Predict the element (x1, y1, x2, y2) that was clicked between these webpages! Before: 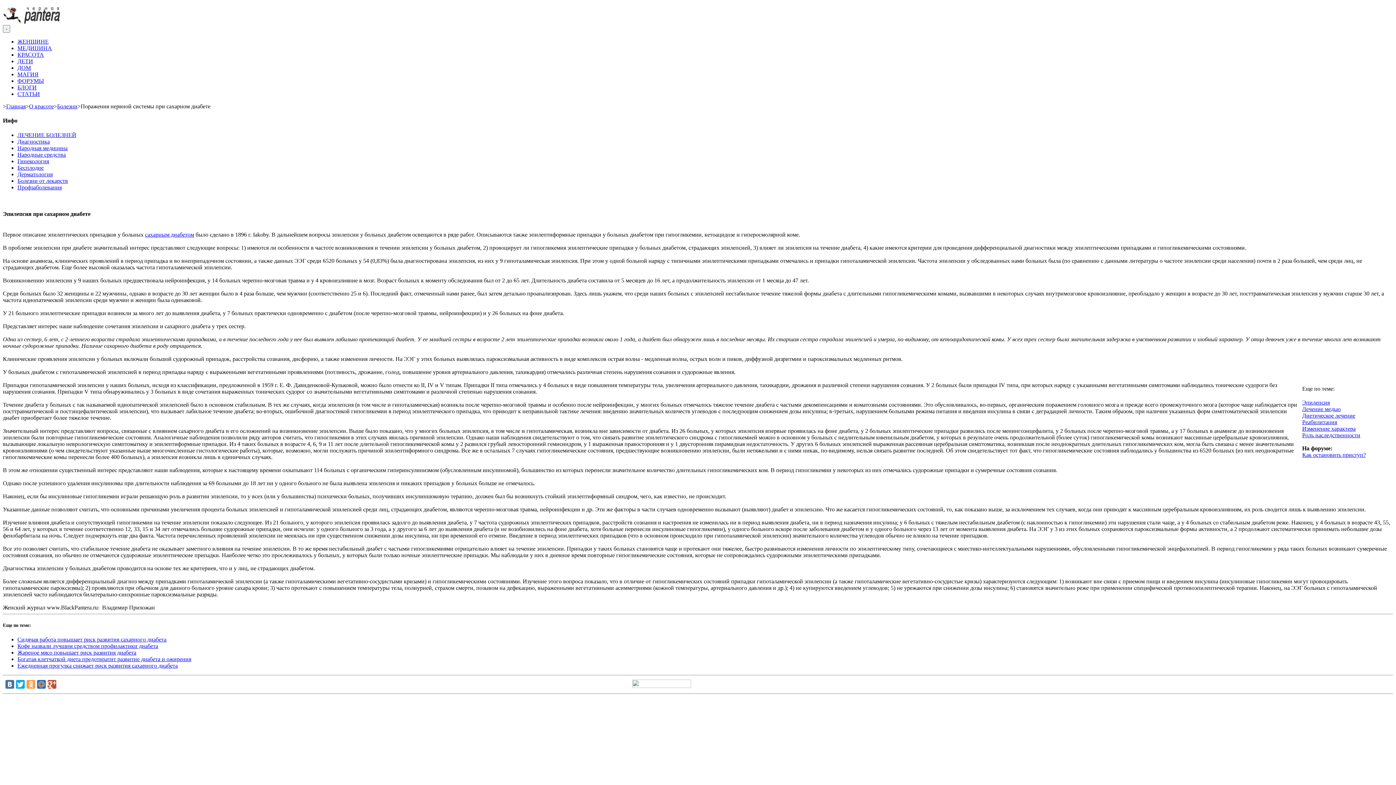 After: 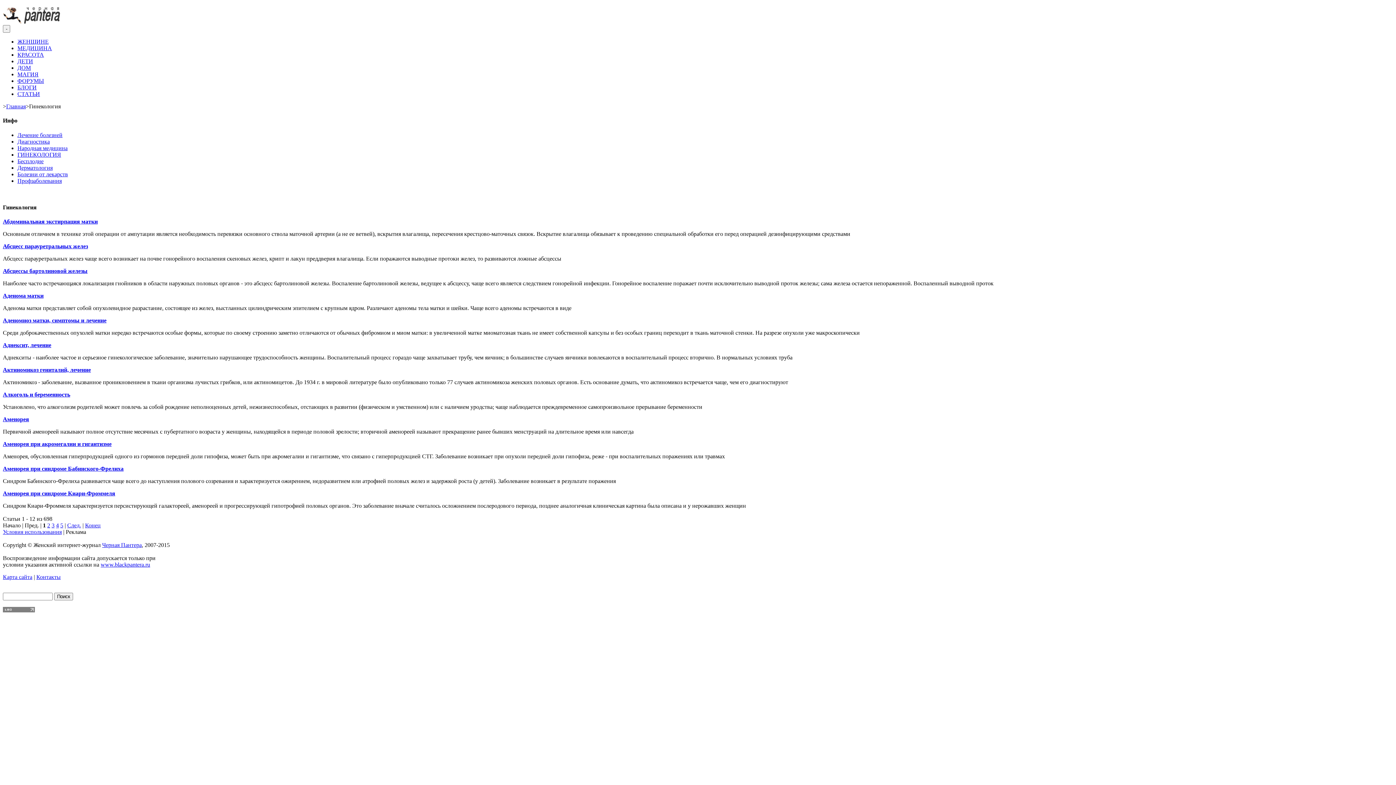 Action: label: Гинекология bbox: (17, 158, 49, 164)